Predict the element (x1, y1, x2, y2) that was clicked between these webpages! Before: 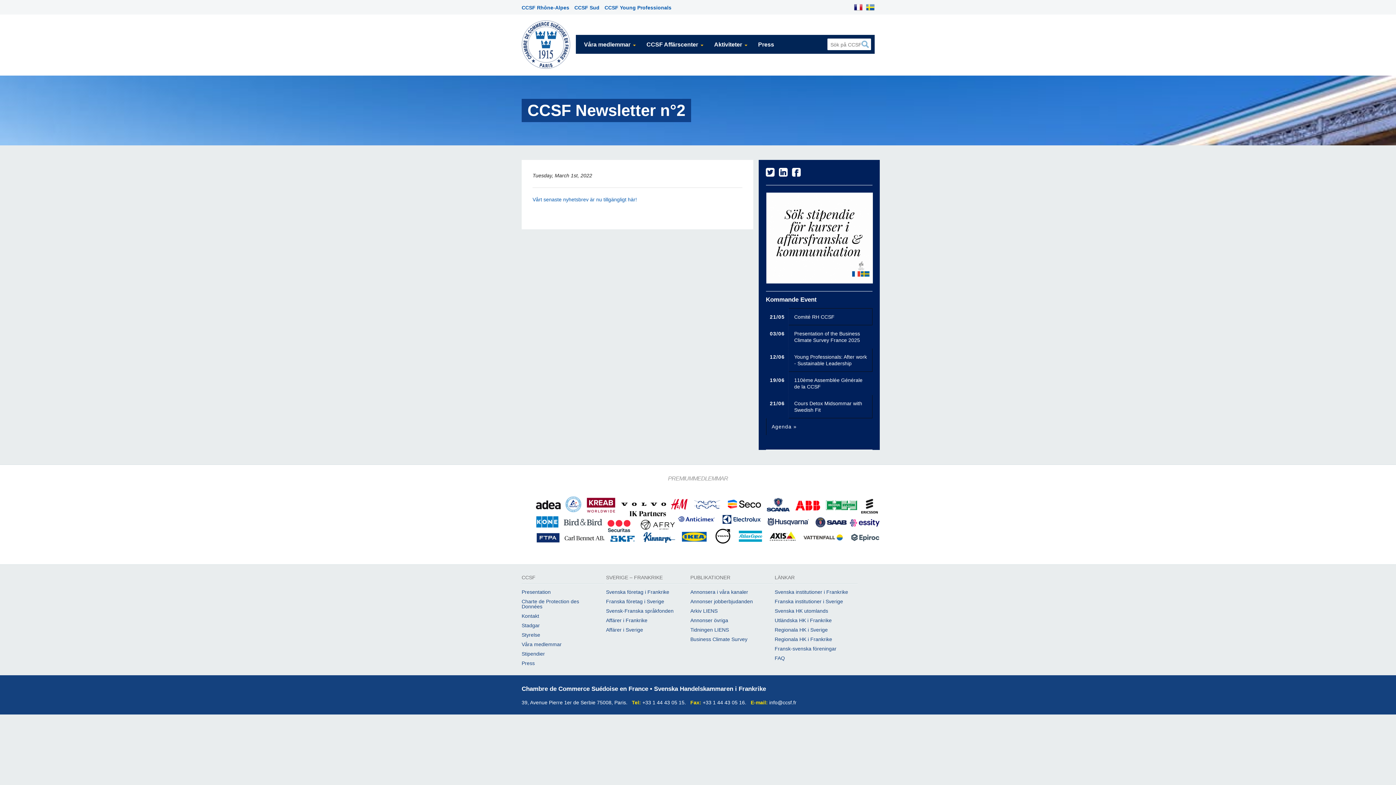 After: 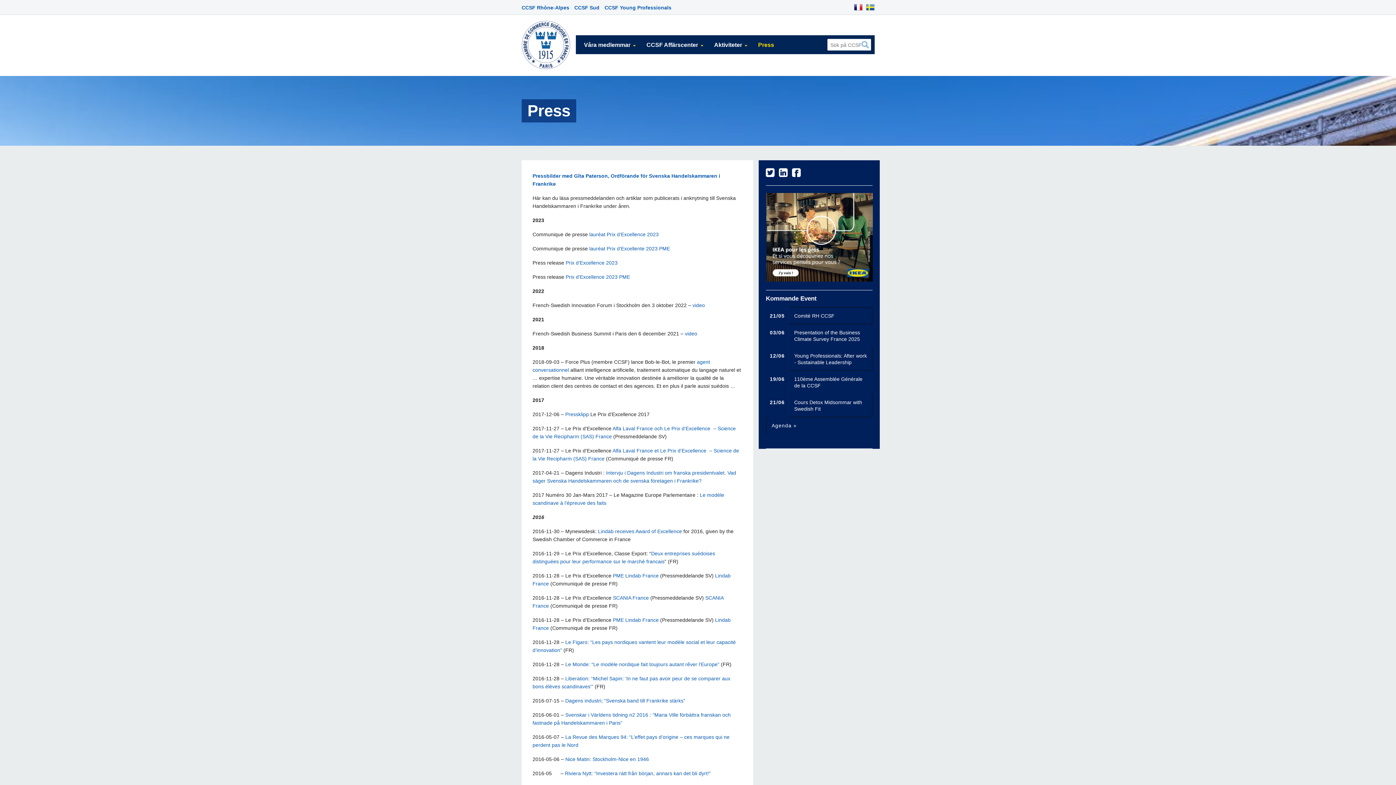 Action: label: Press bbox: (521, 659, 534, 665)